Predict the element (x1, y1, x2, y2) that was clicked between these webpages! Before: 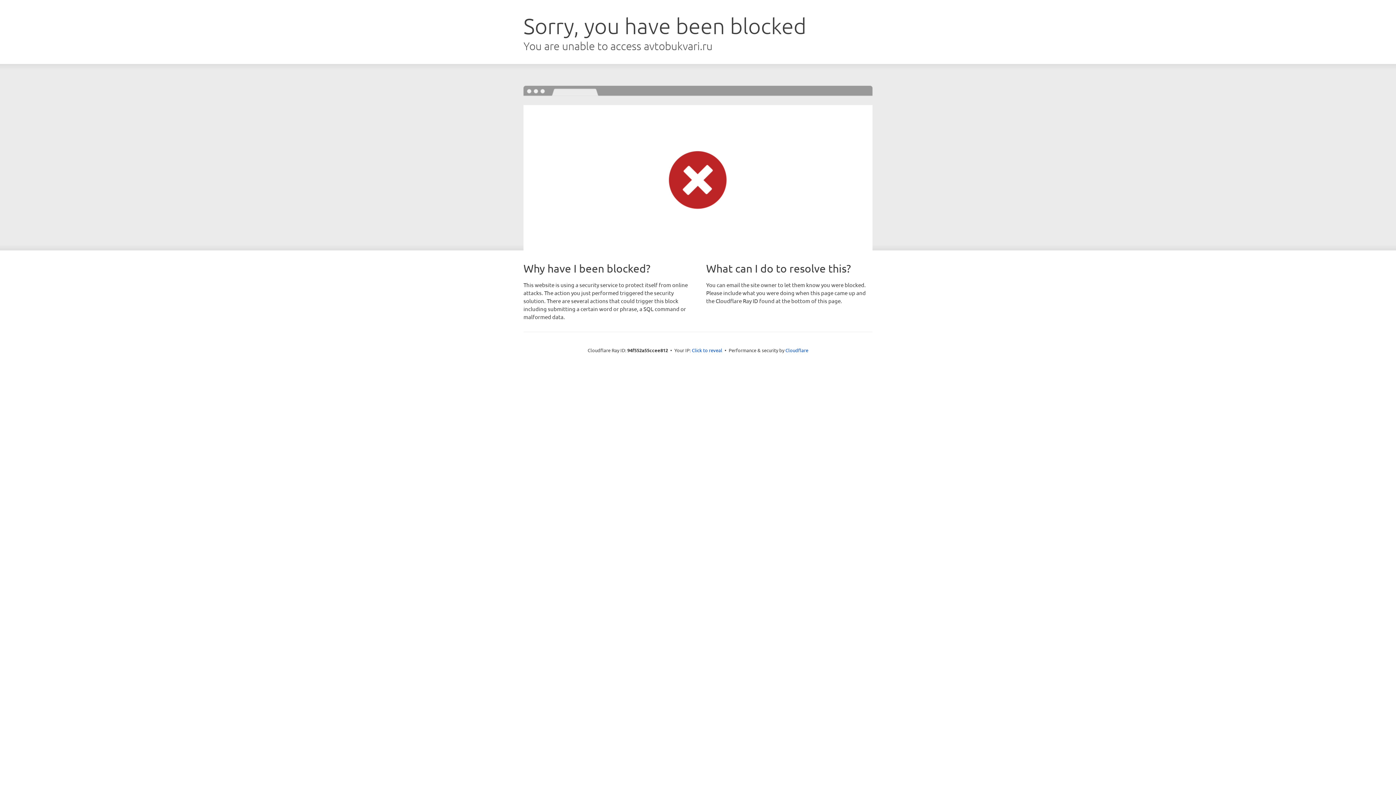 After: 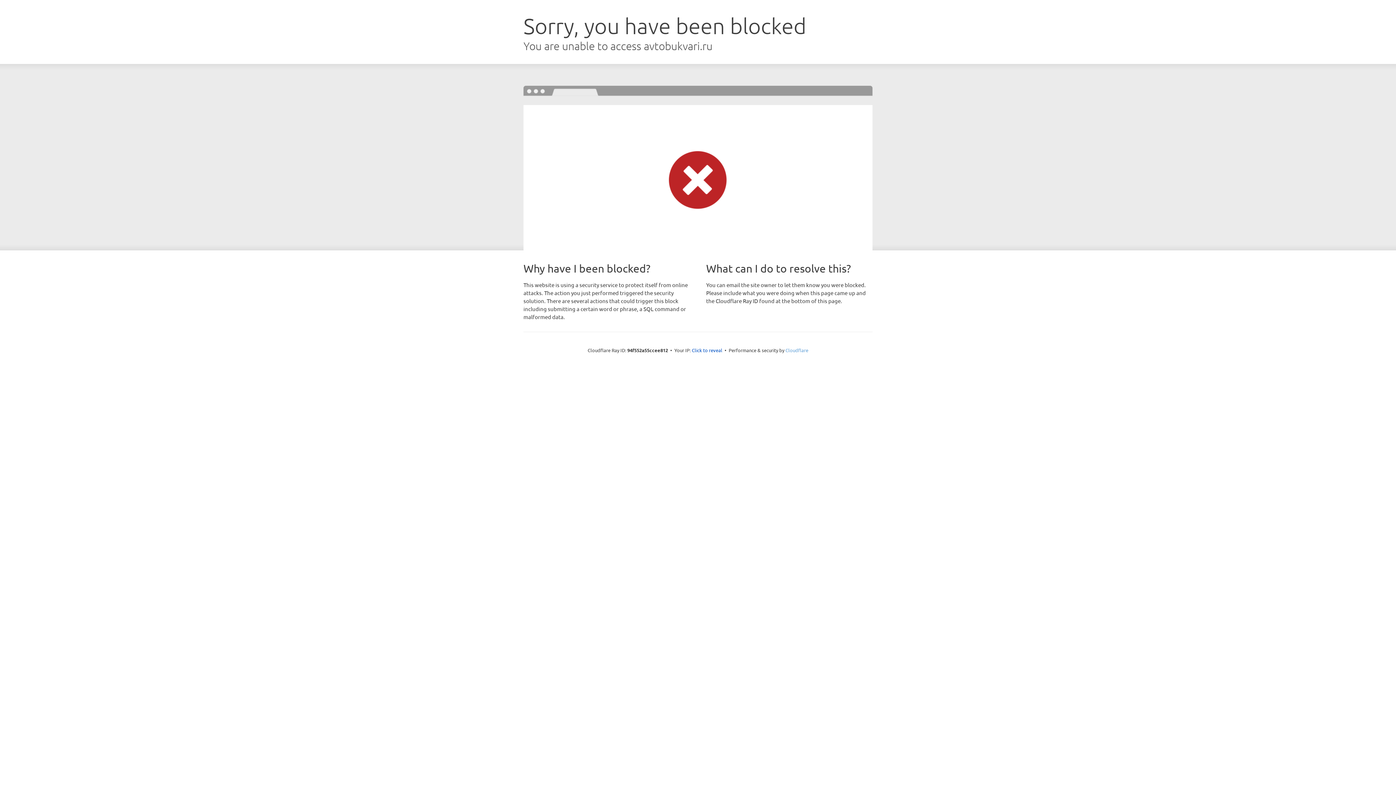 Action: bbox: (785, 347, 808, 353) label: Cloudflare